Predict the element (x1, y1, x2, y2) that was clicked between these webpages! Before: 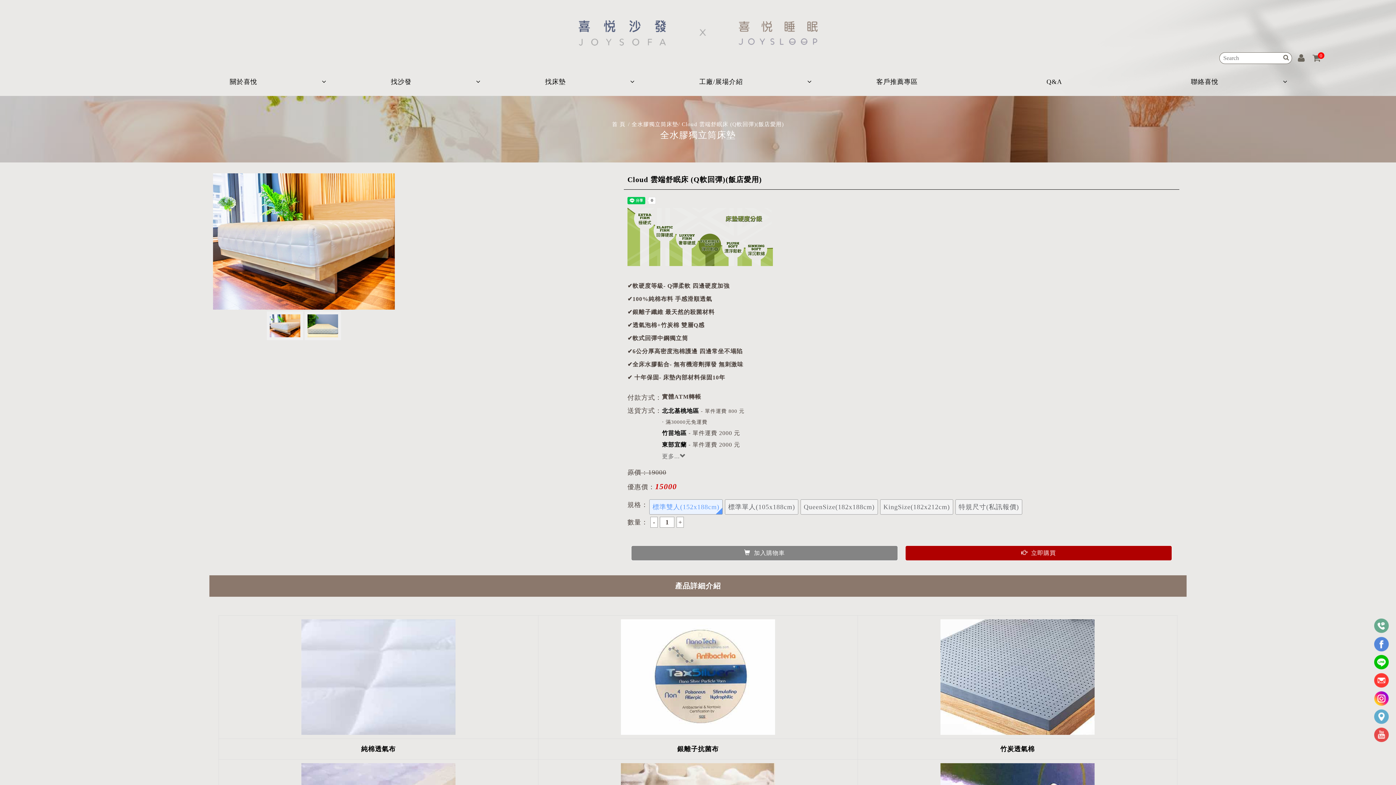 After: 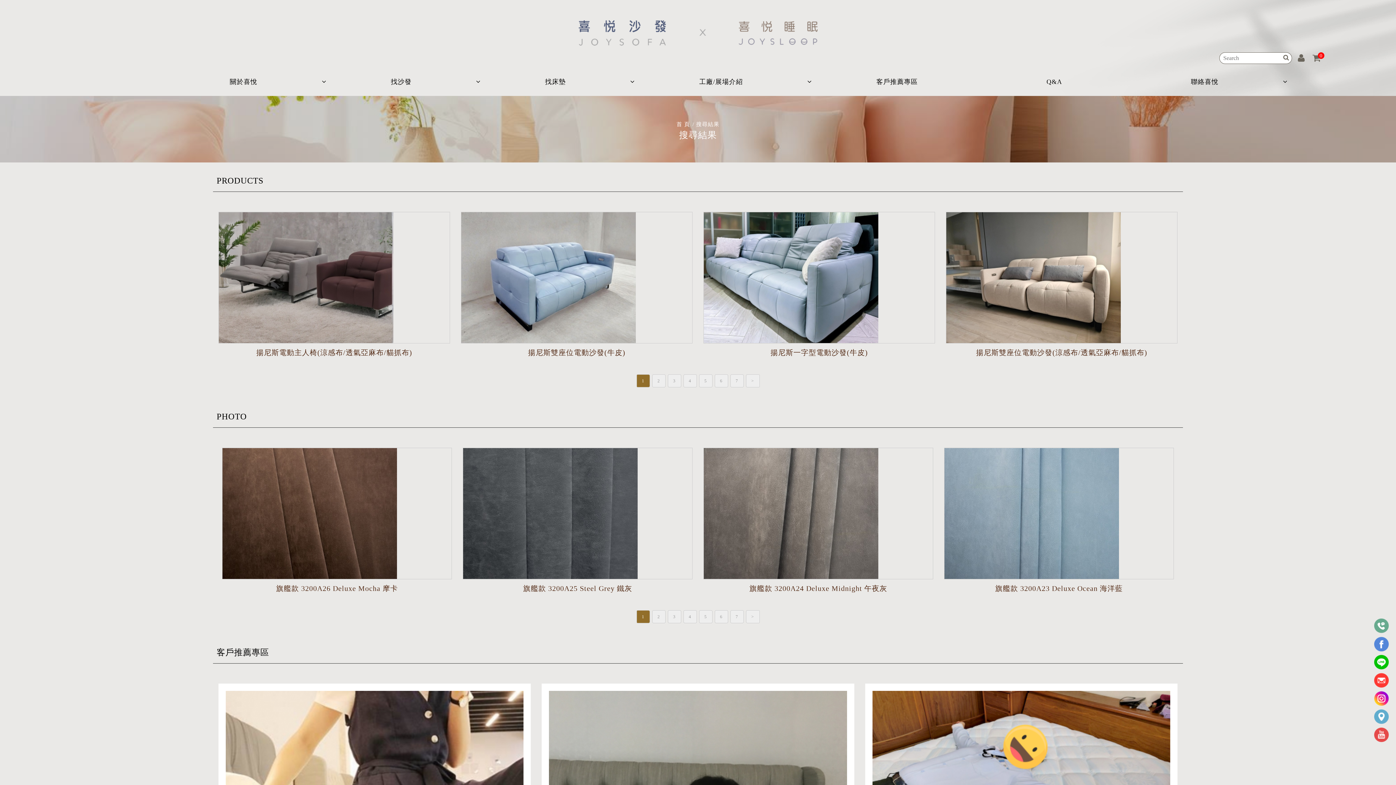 Action: bbox: (1280, 52, 1292, 63)